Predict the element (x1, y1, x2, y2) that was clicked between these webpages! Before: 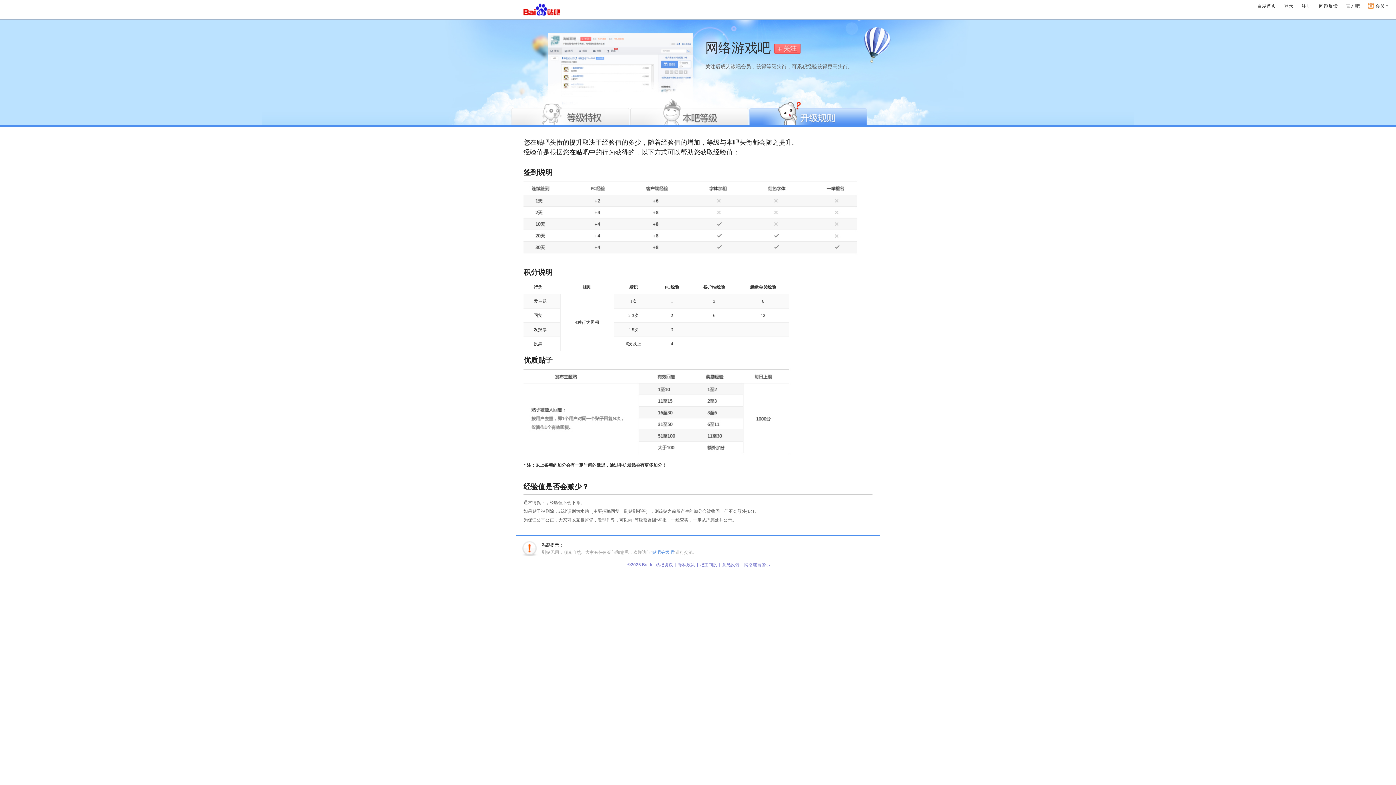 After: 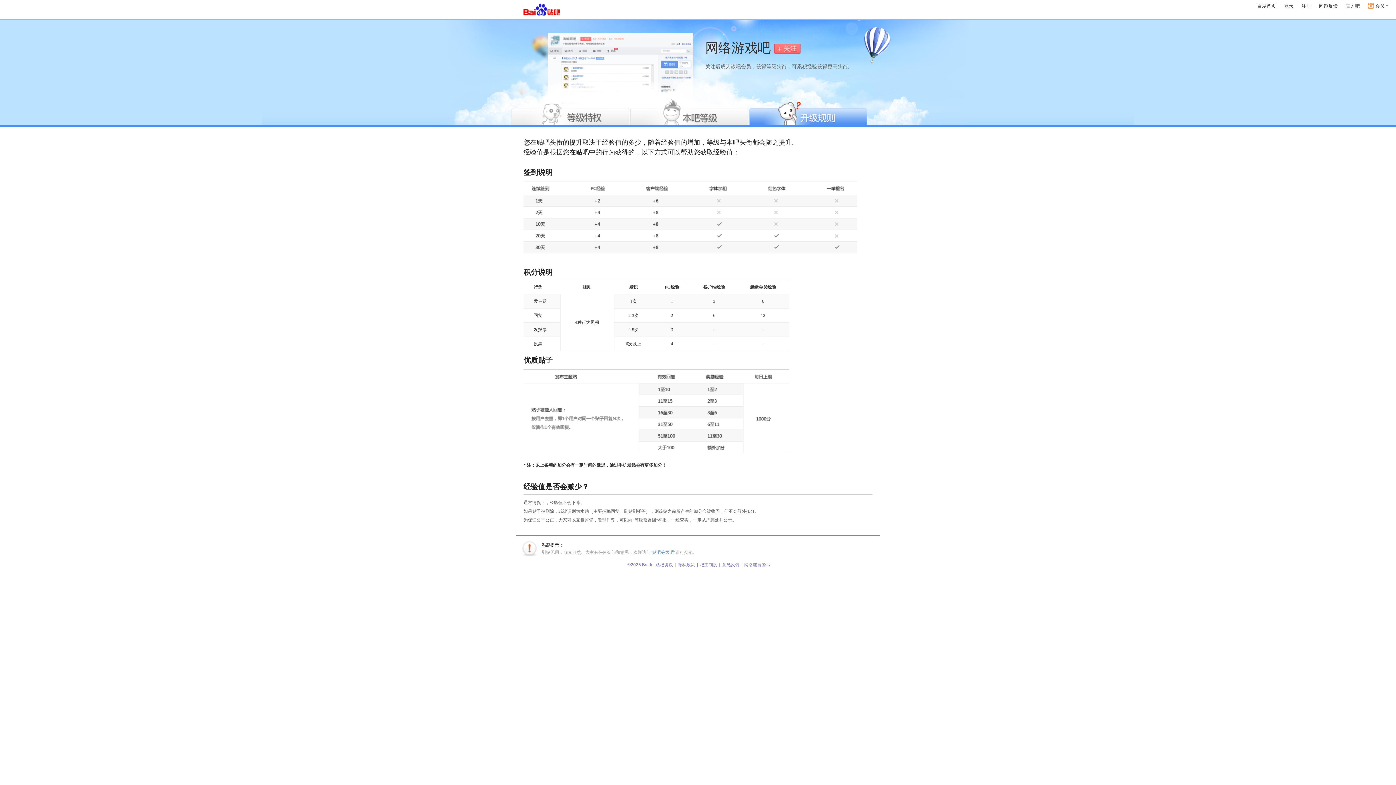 Action: bbox: (1257, 3, 1276, 8) label: 百度首页